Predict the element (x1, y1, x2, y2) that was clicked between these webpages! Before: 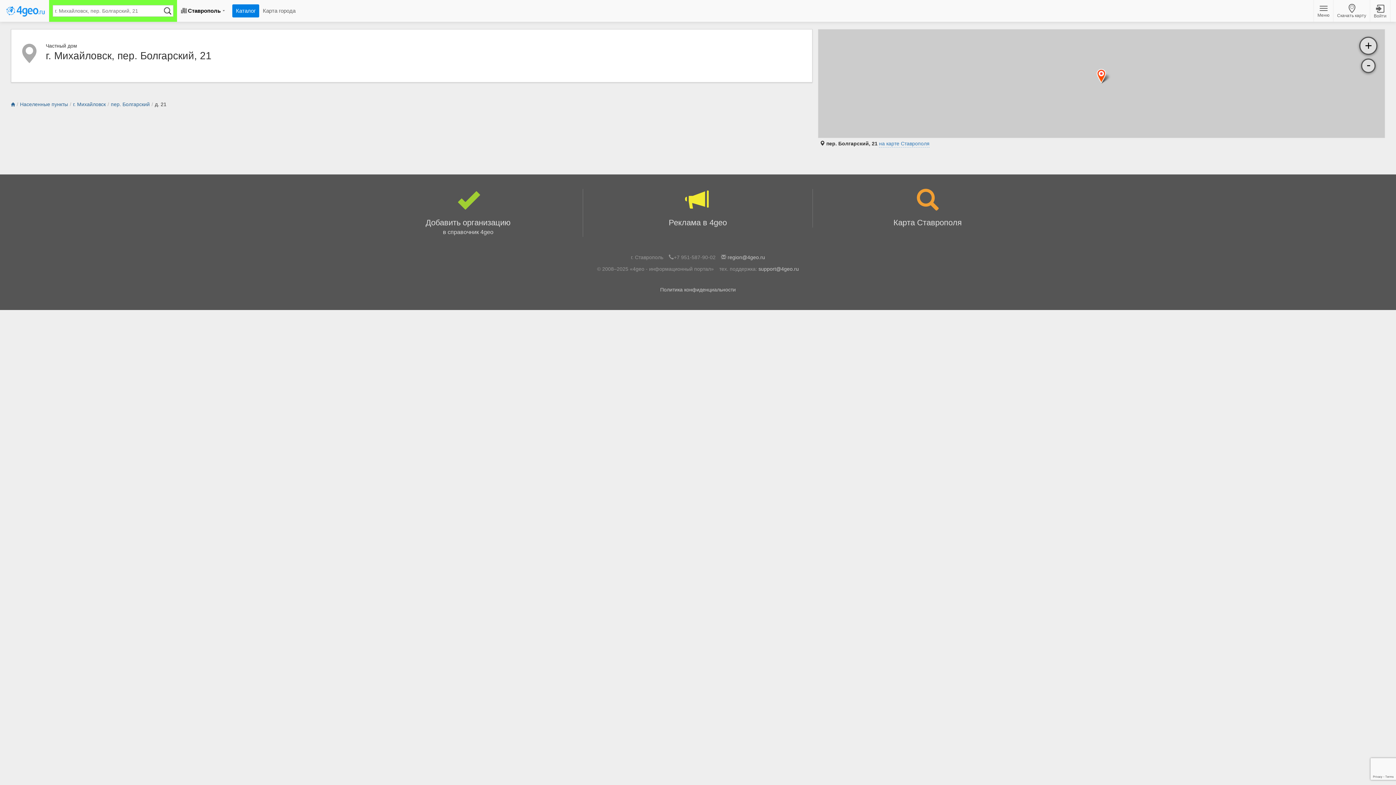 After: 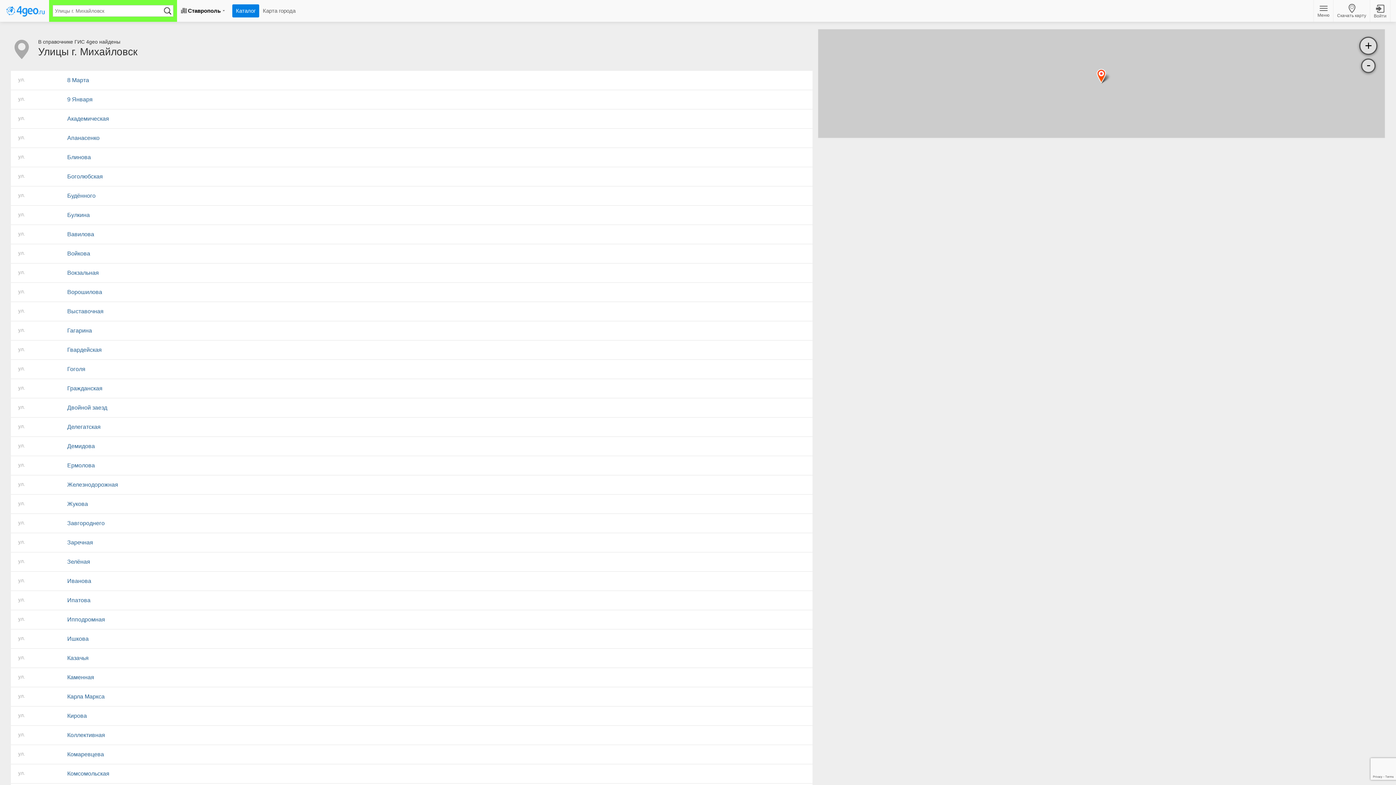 Action: bbox: (73, 101, 105, 107) label: г. Михайловск